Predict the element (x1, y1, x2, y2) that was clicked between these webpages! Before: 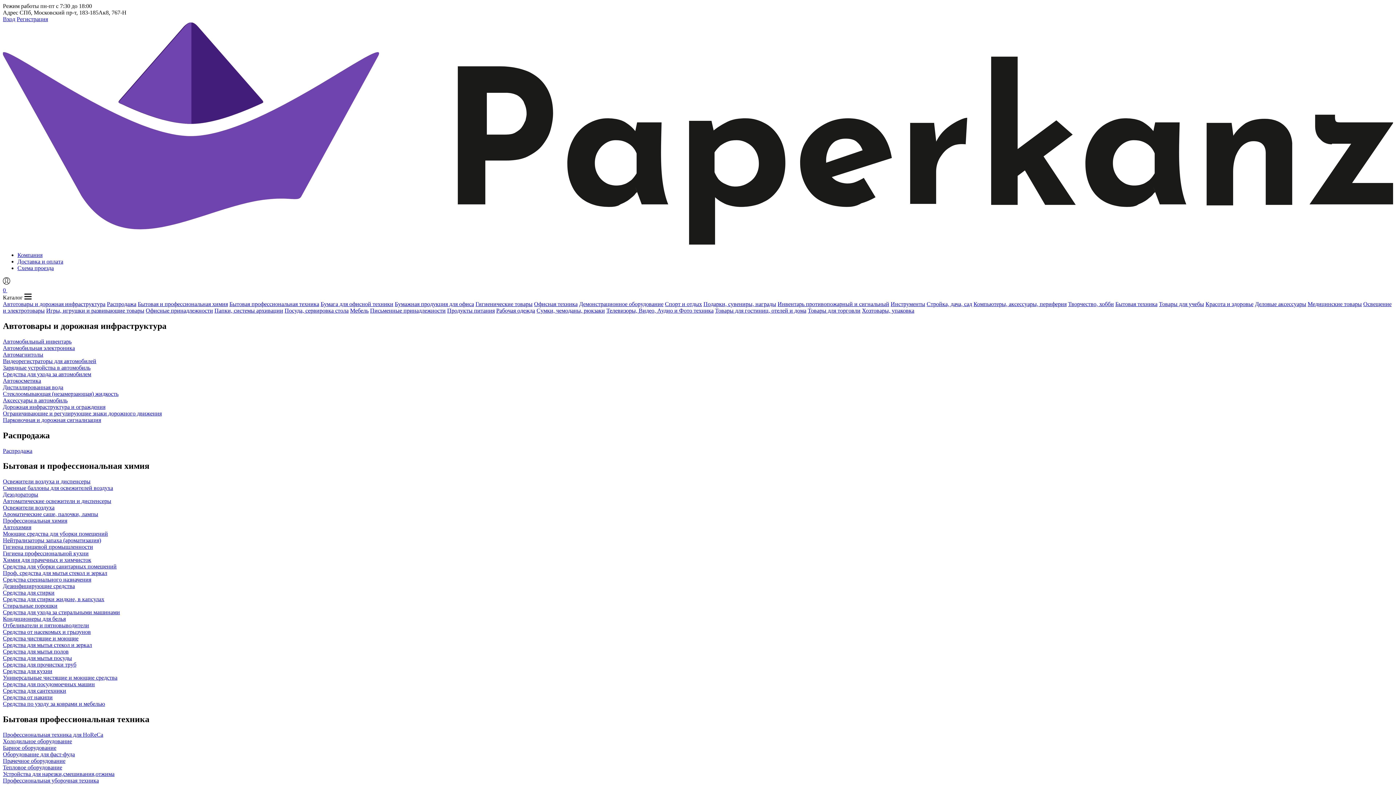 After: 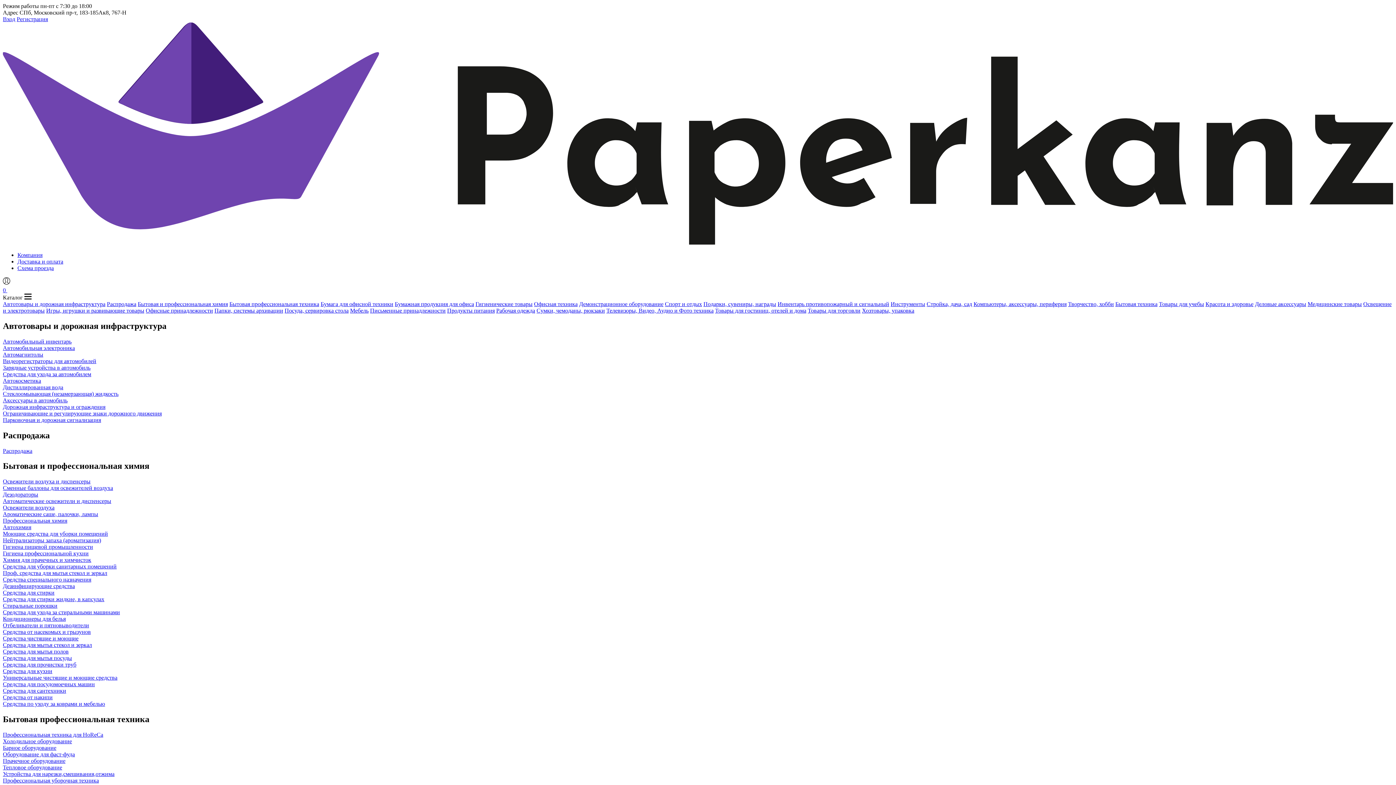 Action: bbox: (1159, 301, 1204, 307) label: Товары для учебы